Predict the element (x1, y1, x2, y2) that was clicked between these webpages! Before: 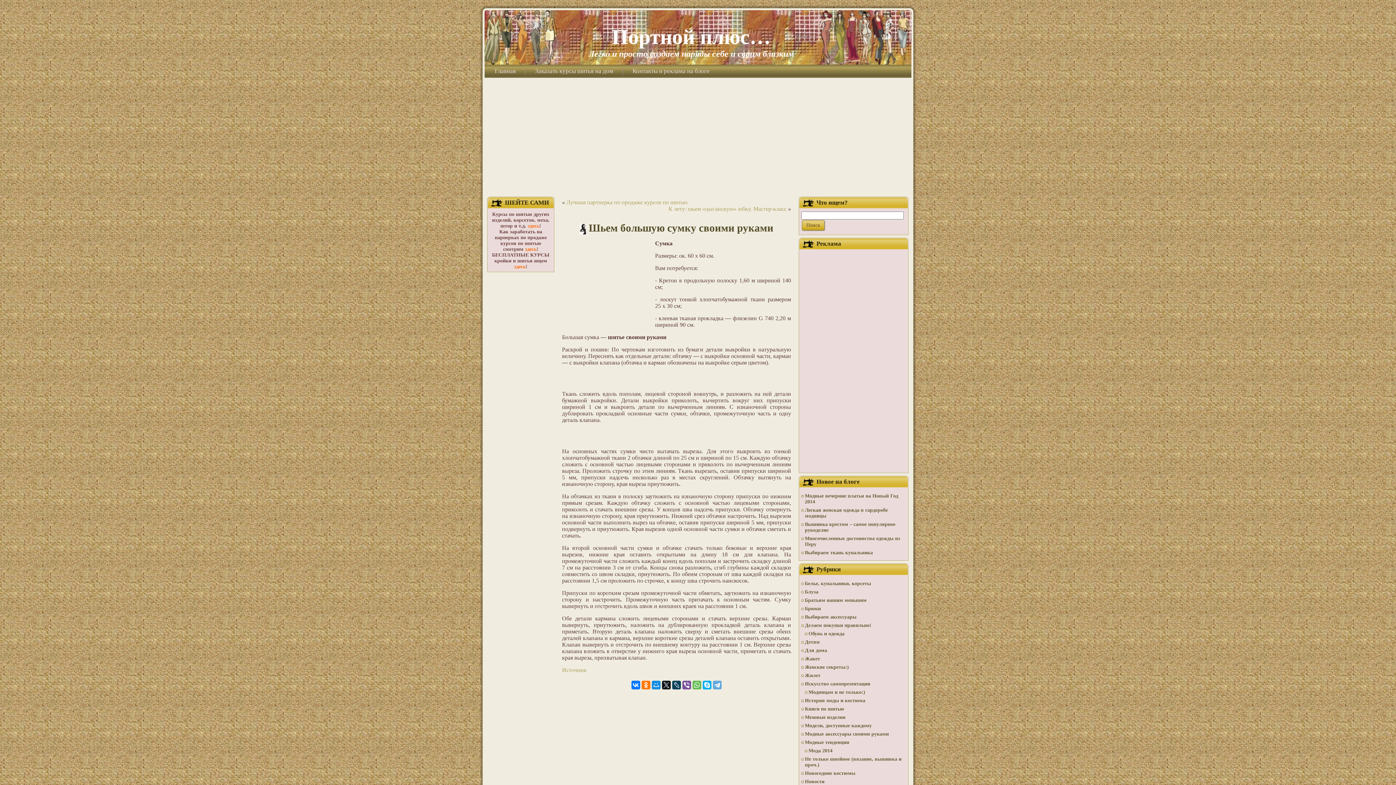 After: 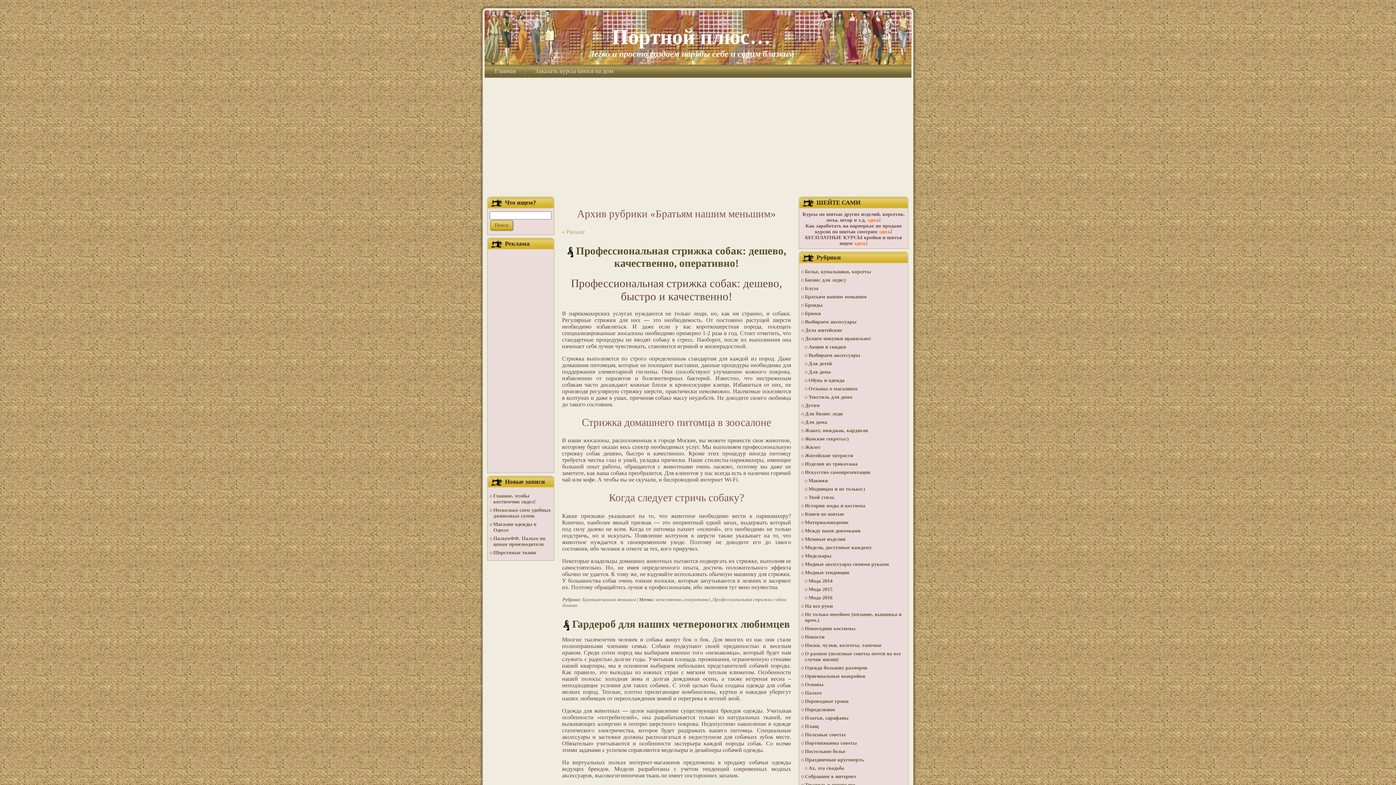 Action: bbox: (805, 597, 866, 603) label: Братьям нашим меньшим